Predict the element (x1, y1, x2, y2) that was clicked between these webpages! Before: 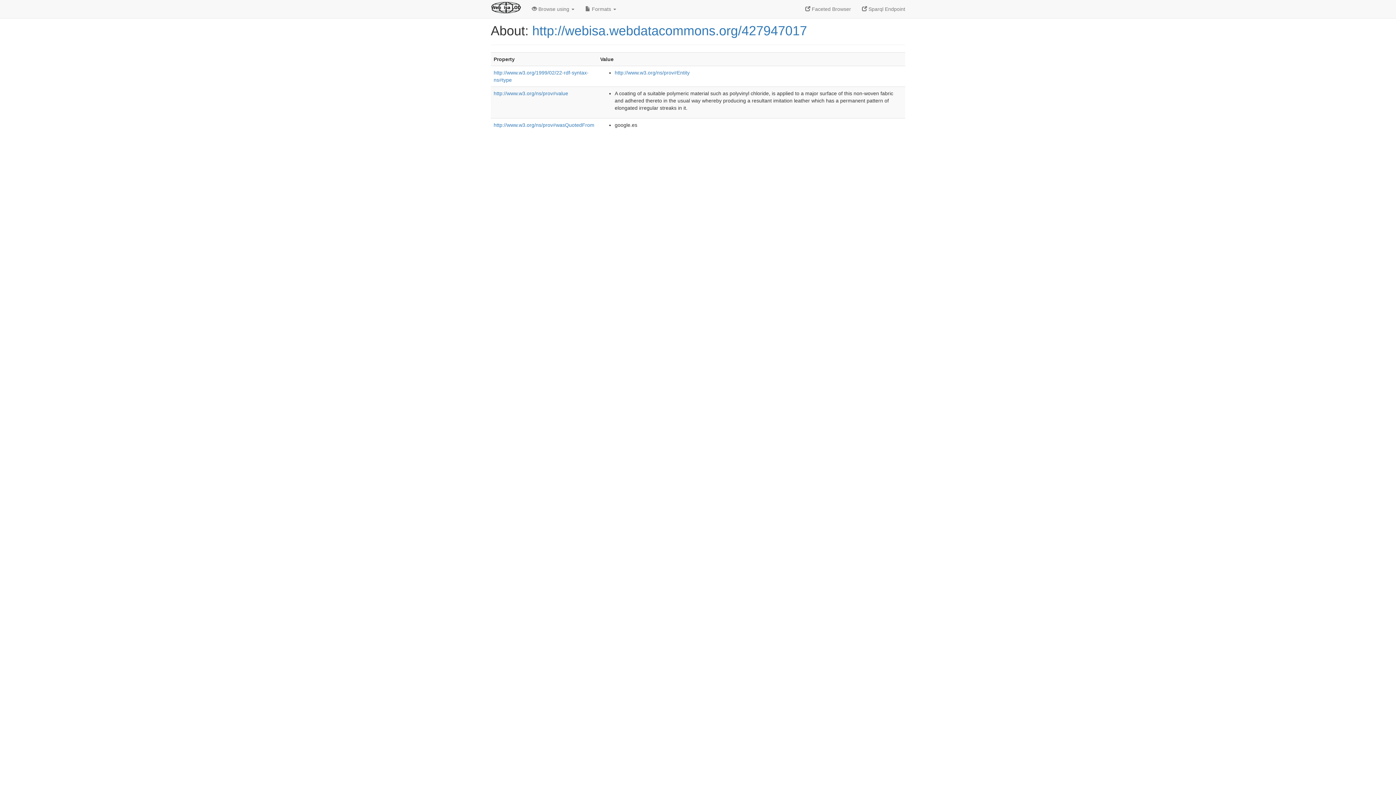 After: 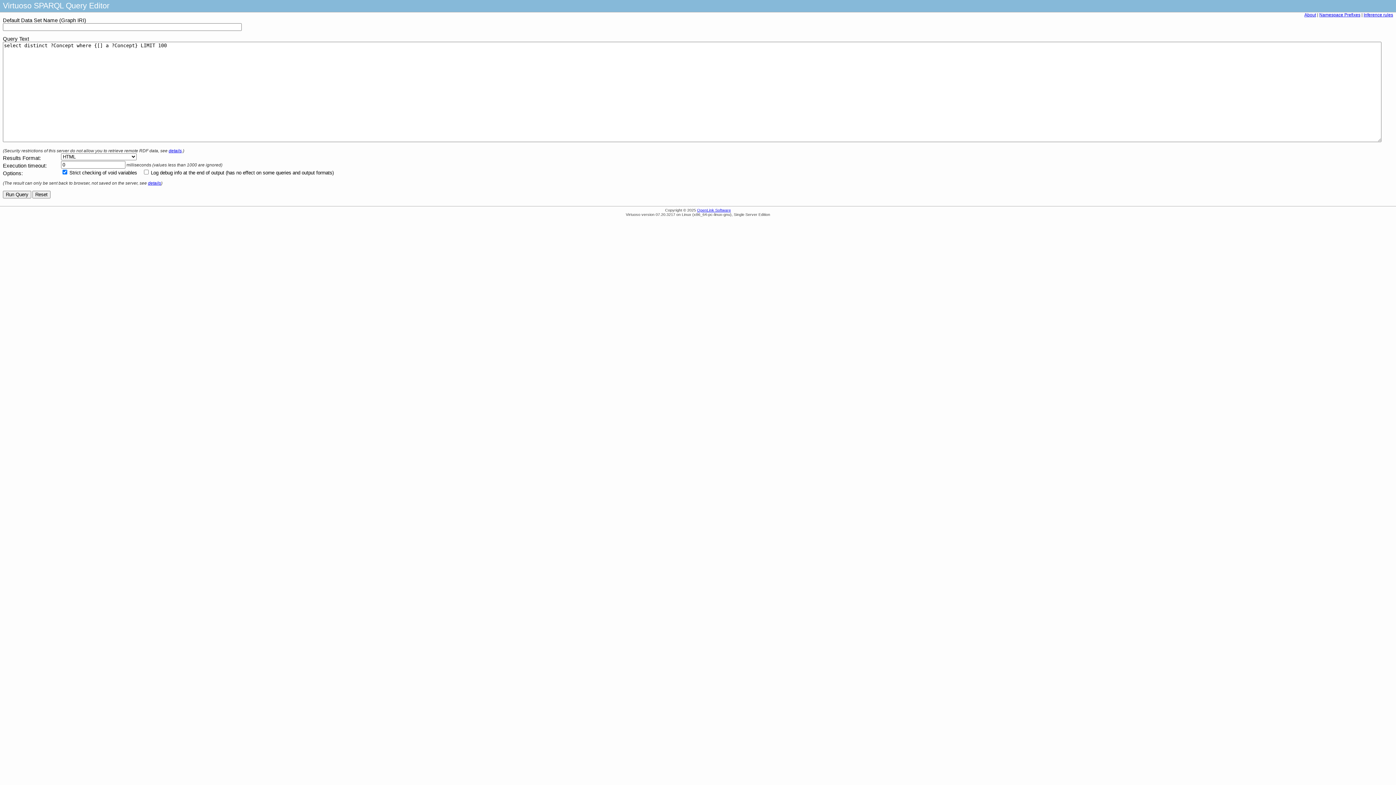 Action: label:  Sparql Endpoint bbox: (856, 0, 910, 18)